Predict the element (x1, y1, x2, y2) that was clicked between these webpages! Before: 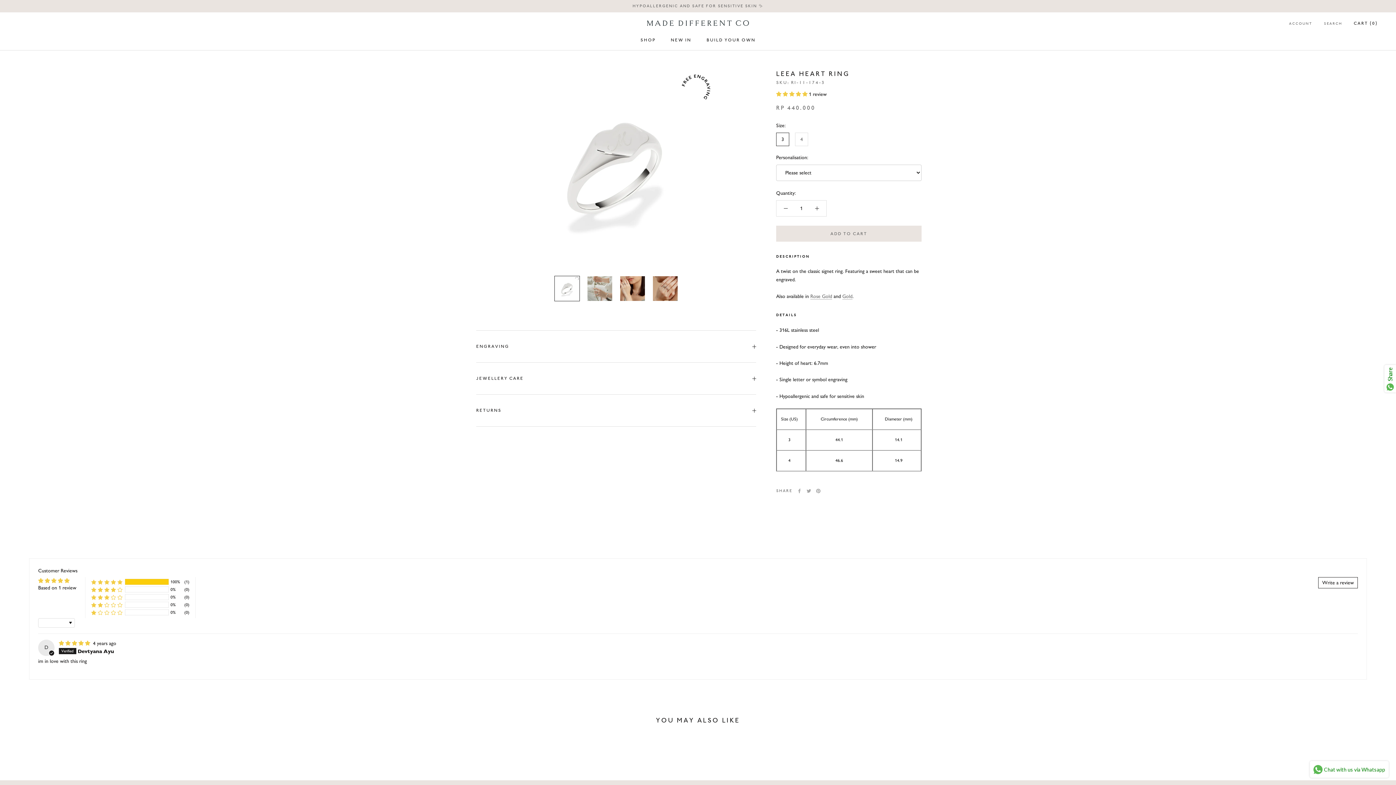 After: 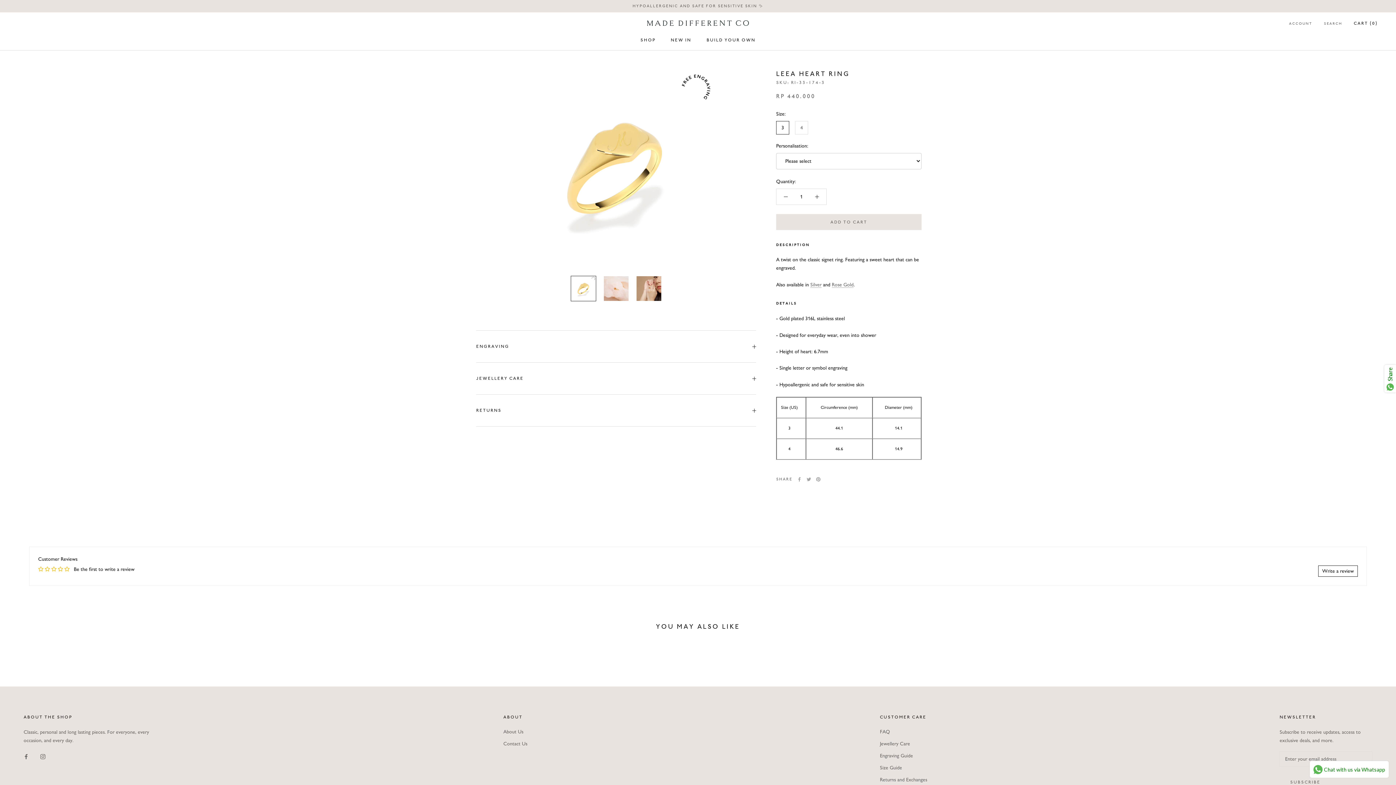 Action: bbox: (842, 293, 852, 299) label: Gold